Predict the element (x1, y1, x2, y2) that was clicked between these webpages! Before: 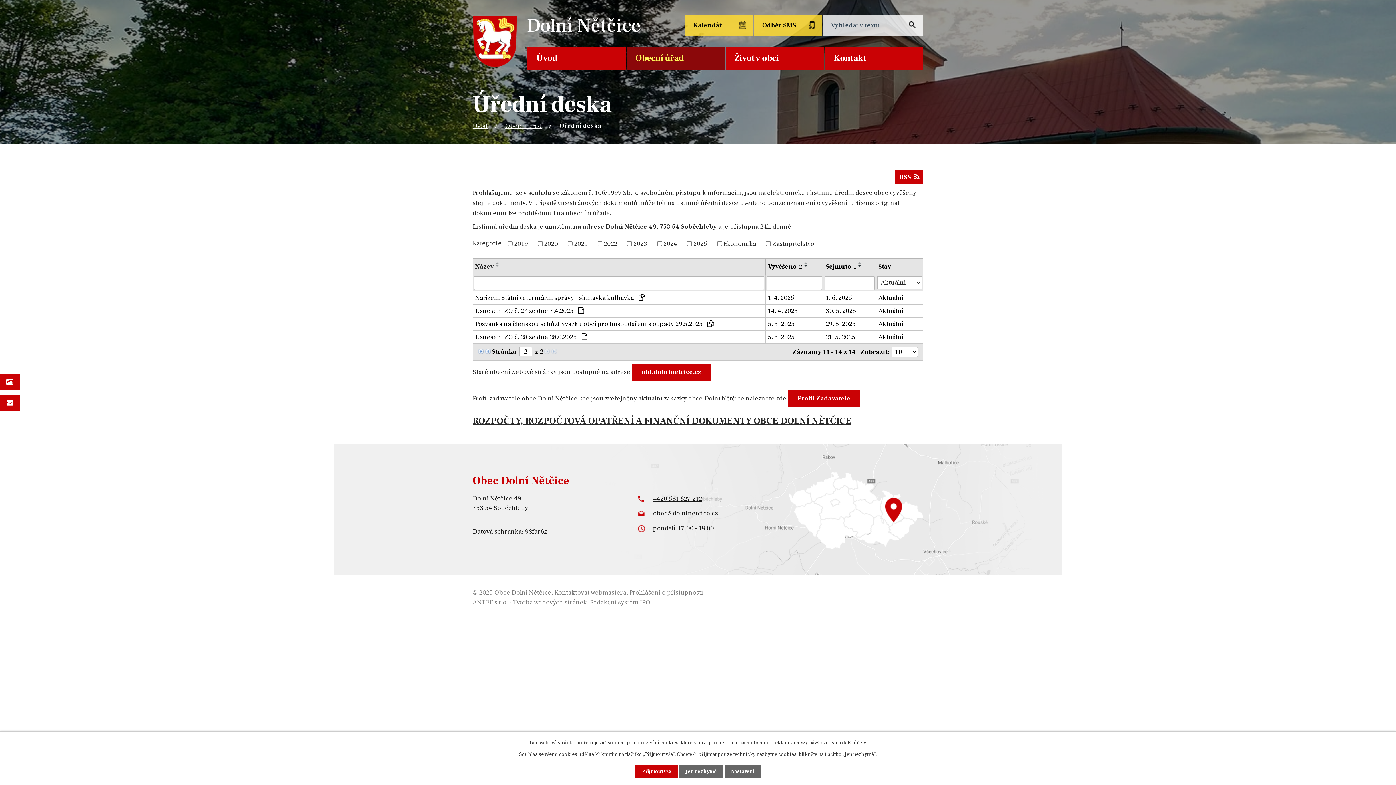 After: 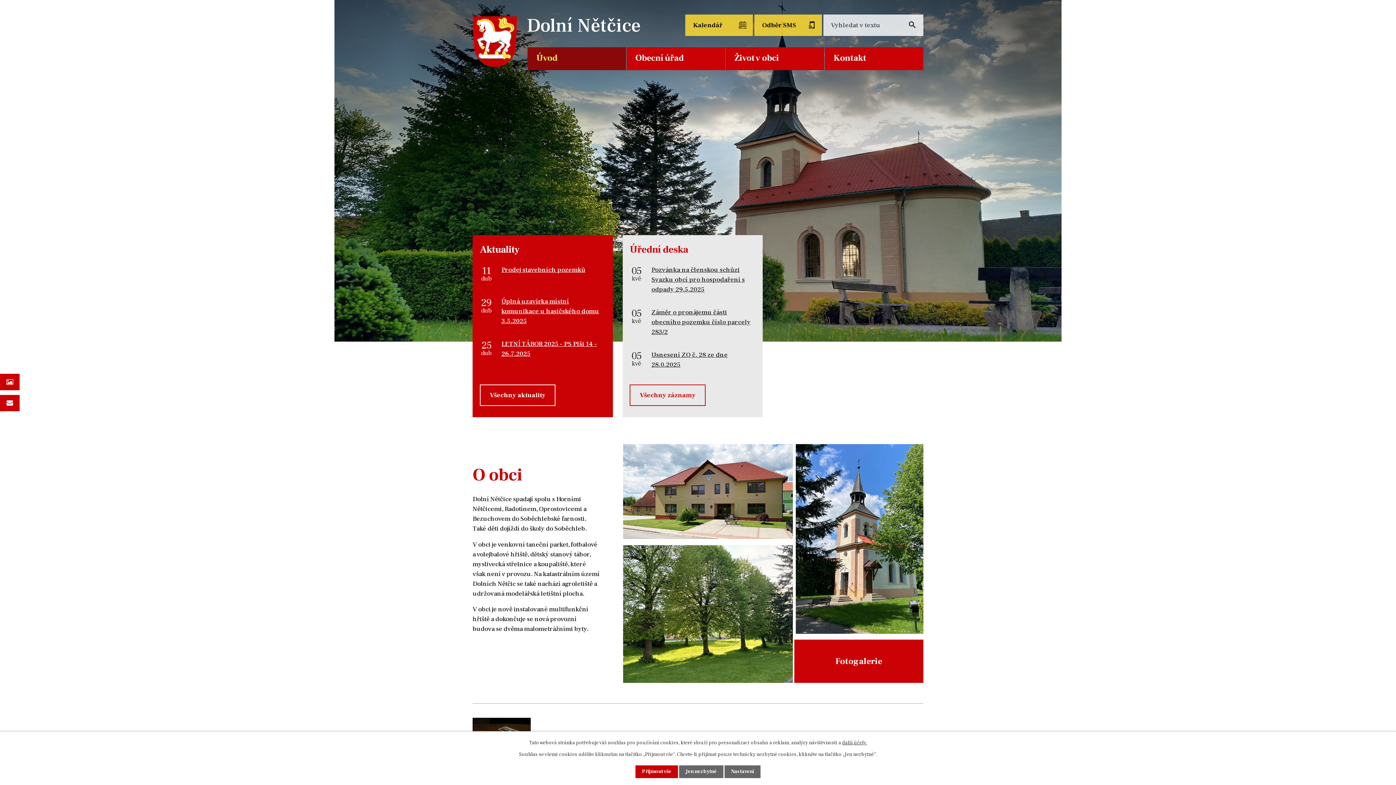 Action: label: Úvod bbox: (527, 47, 626, 70)